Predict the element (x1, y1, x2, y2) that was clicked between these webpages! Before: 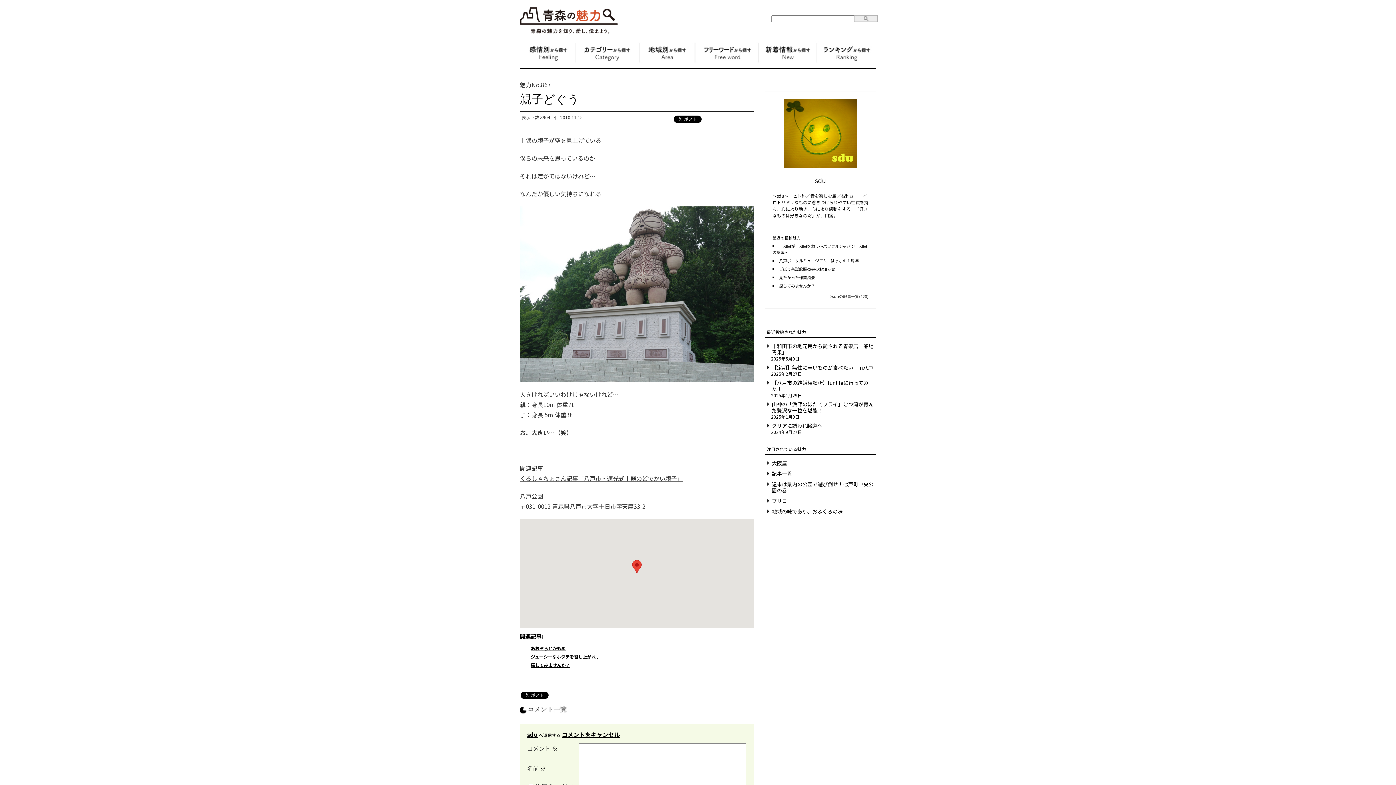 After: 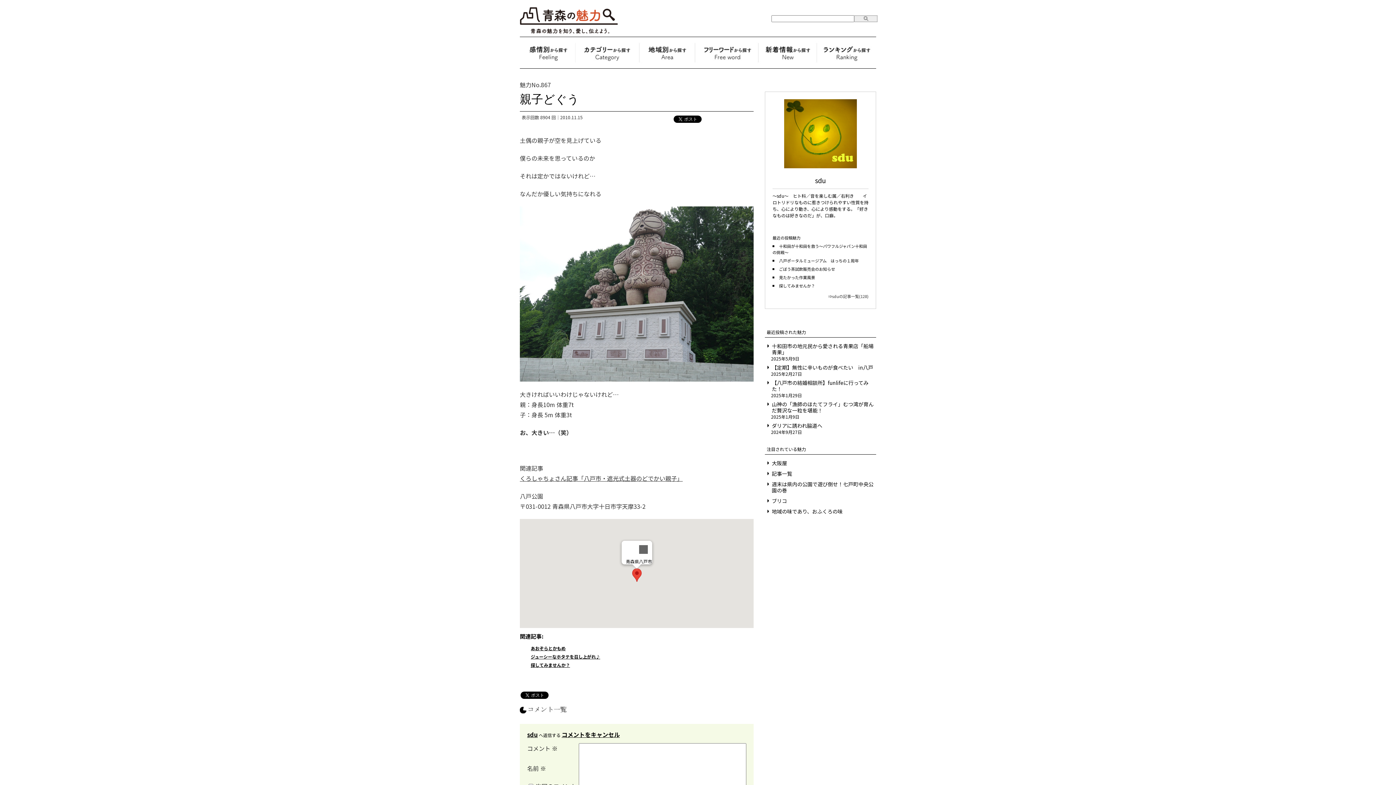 Action: bbox: (632, 560, 641, 573)